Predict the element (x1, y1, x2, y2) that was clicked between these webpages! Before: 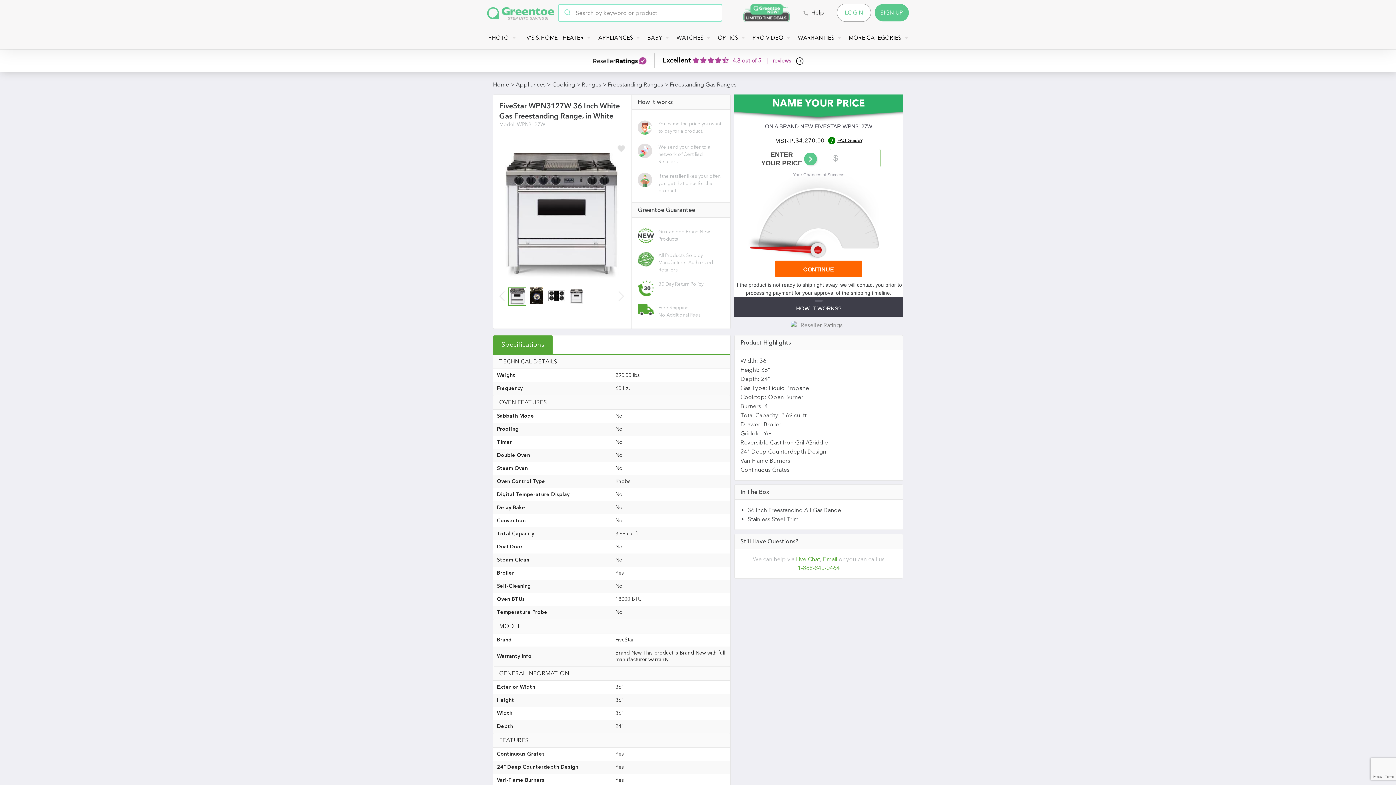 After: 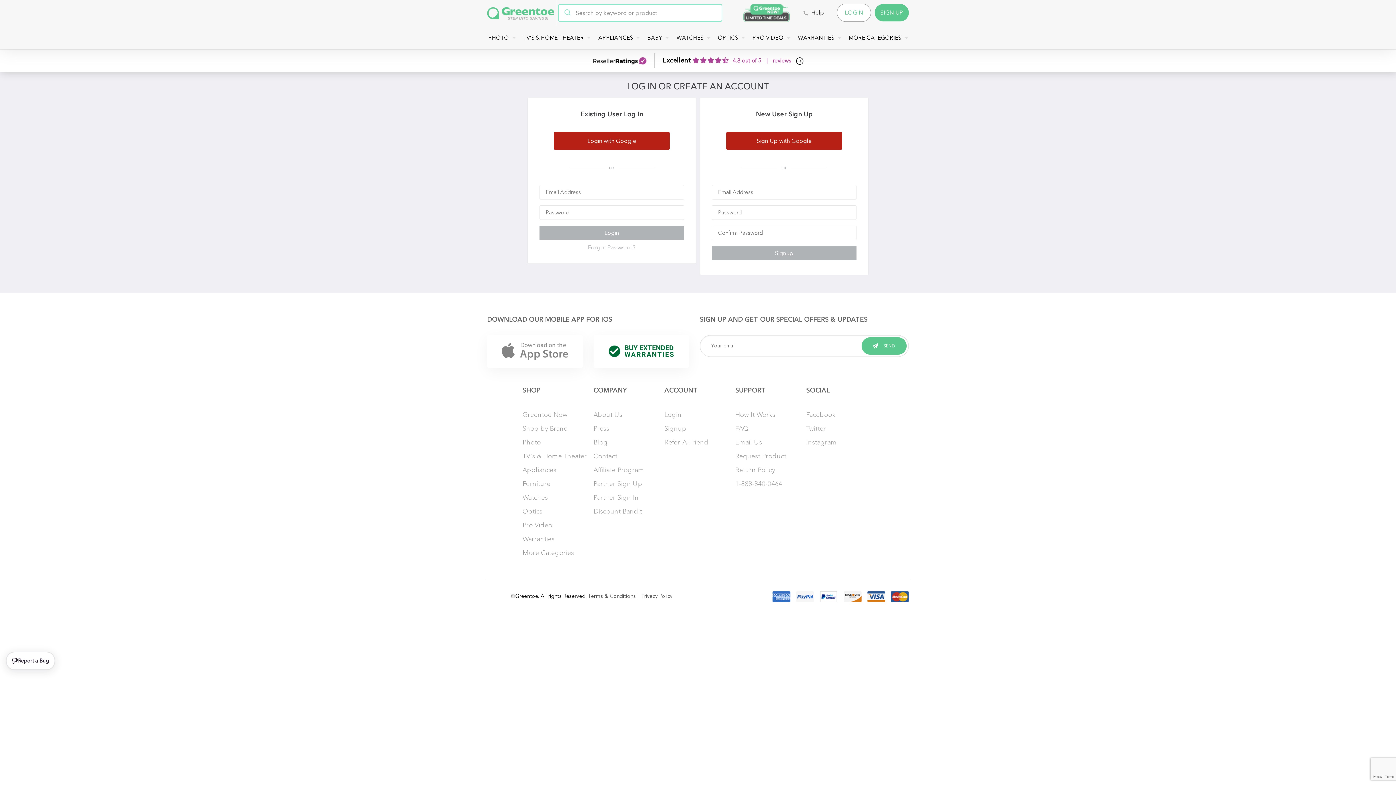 Action: bbox: (874, 4, 909, 21) label: SIGN UP